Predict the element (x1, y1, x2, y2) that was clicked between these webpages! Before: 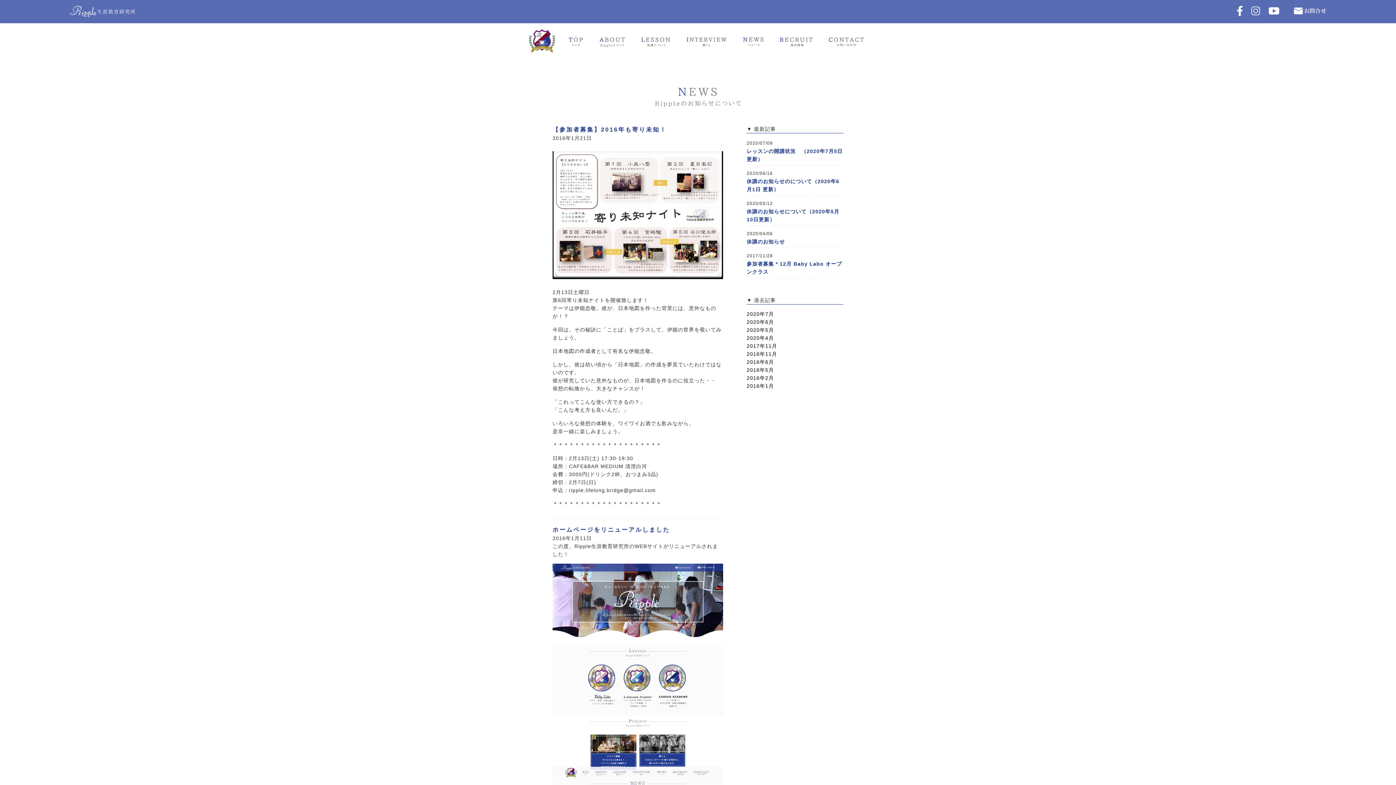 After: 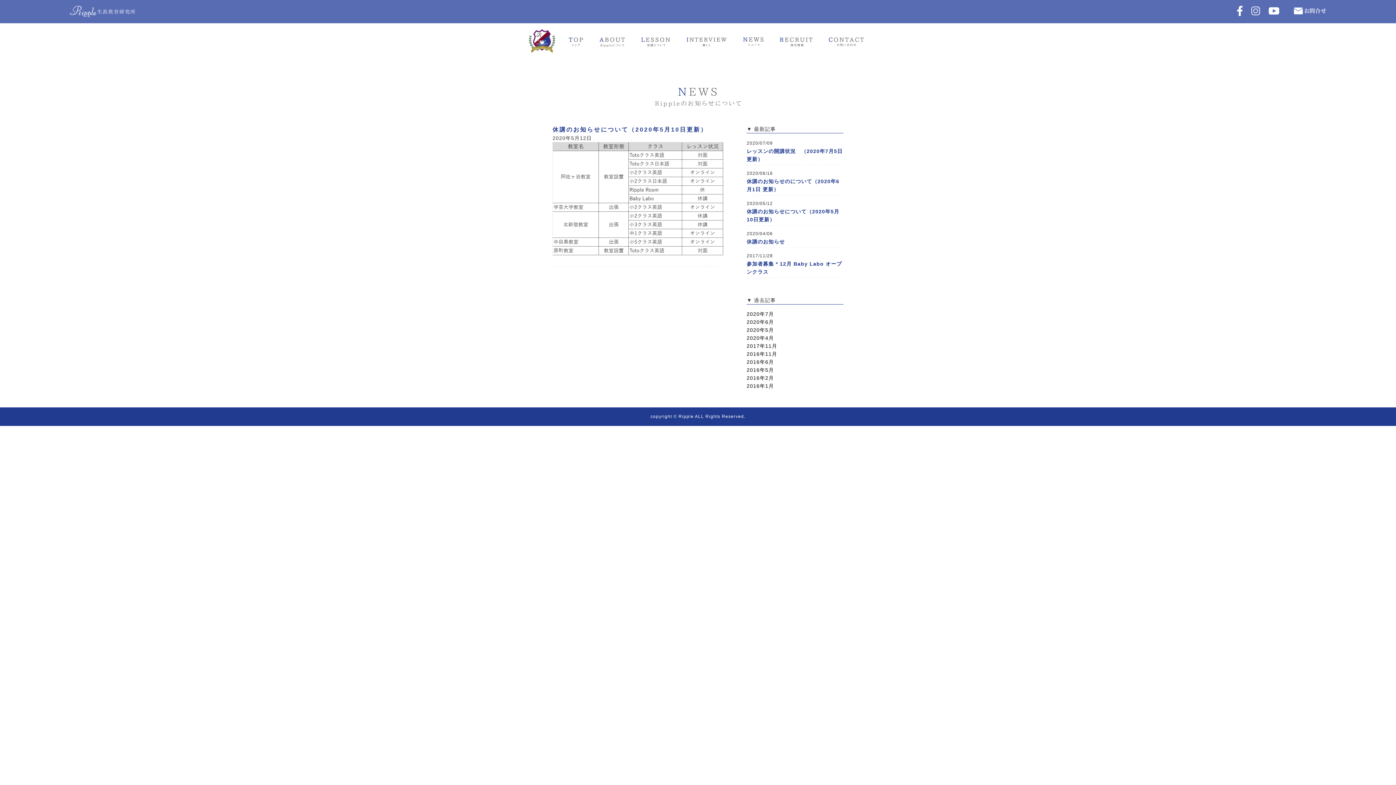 Action: bbox: (746, 327, 774, 333) label: 2020年5月